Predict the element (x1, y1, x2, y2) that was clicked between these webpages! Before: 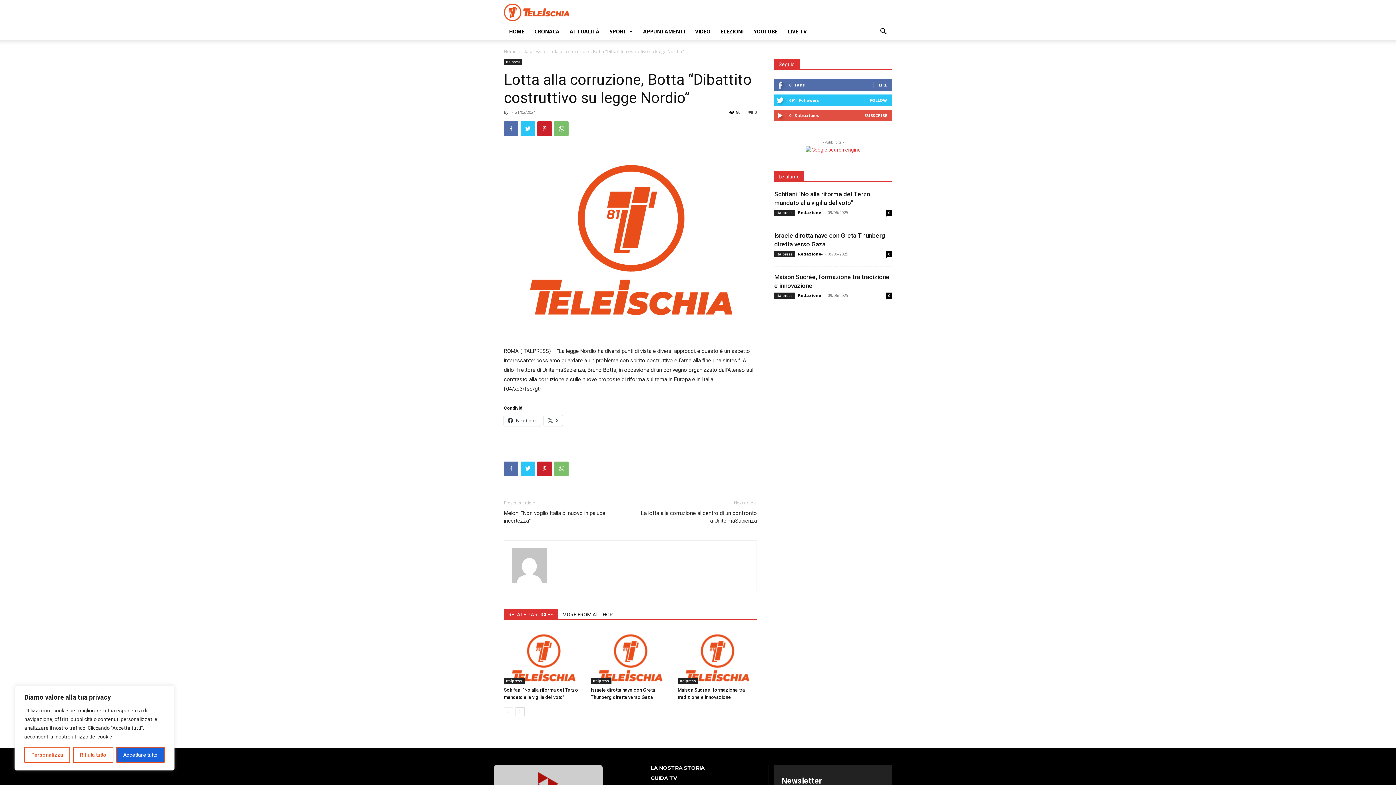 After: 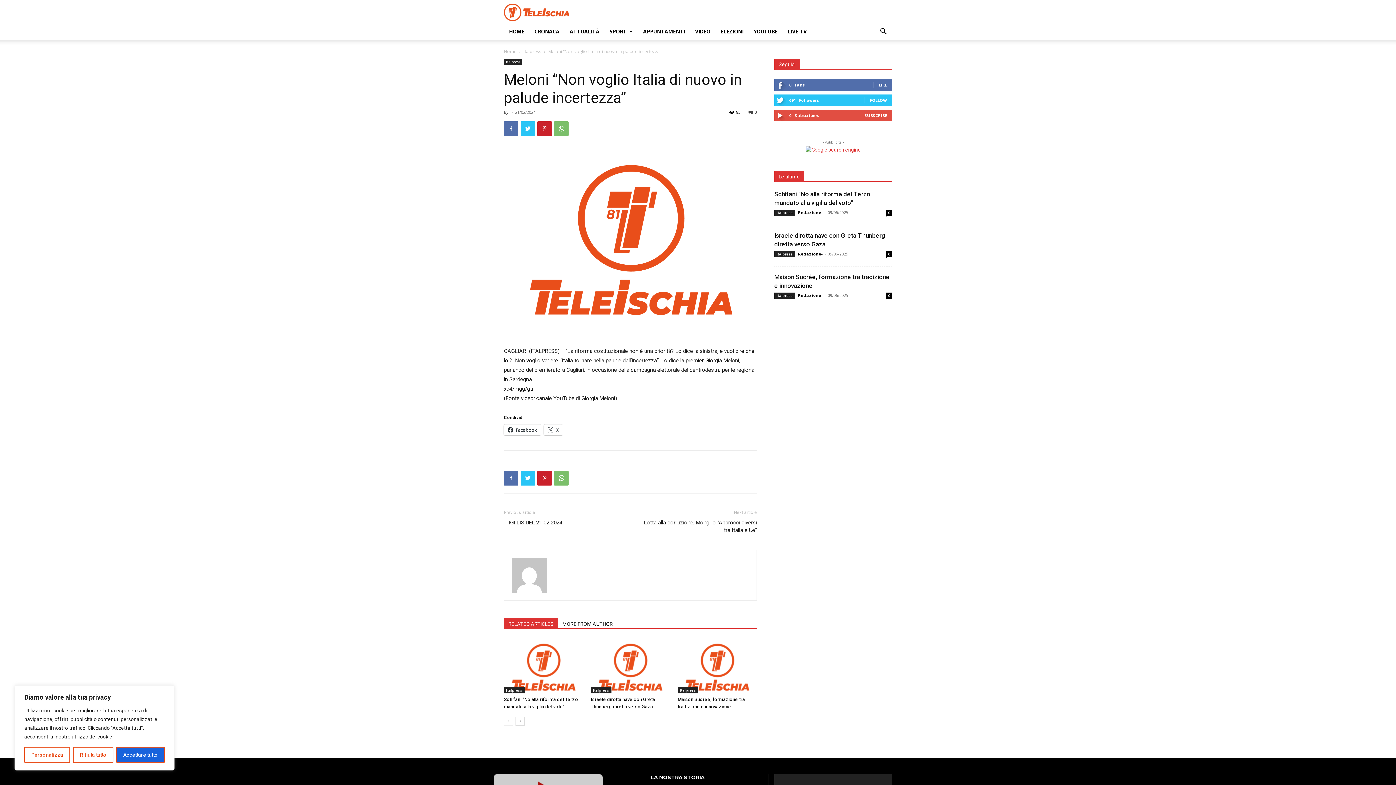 Action: label: Meloni “Non voglio Italia di nuovo in palude incertezza” bbox: (504, 509, 621, 524)